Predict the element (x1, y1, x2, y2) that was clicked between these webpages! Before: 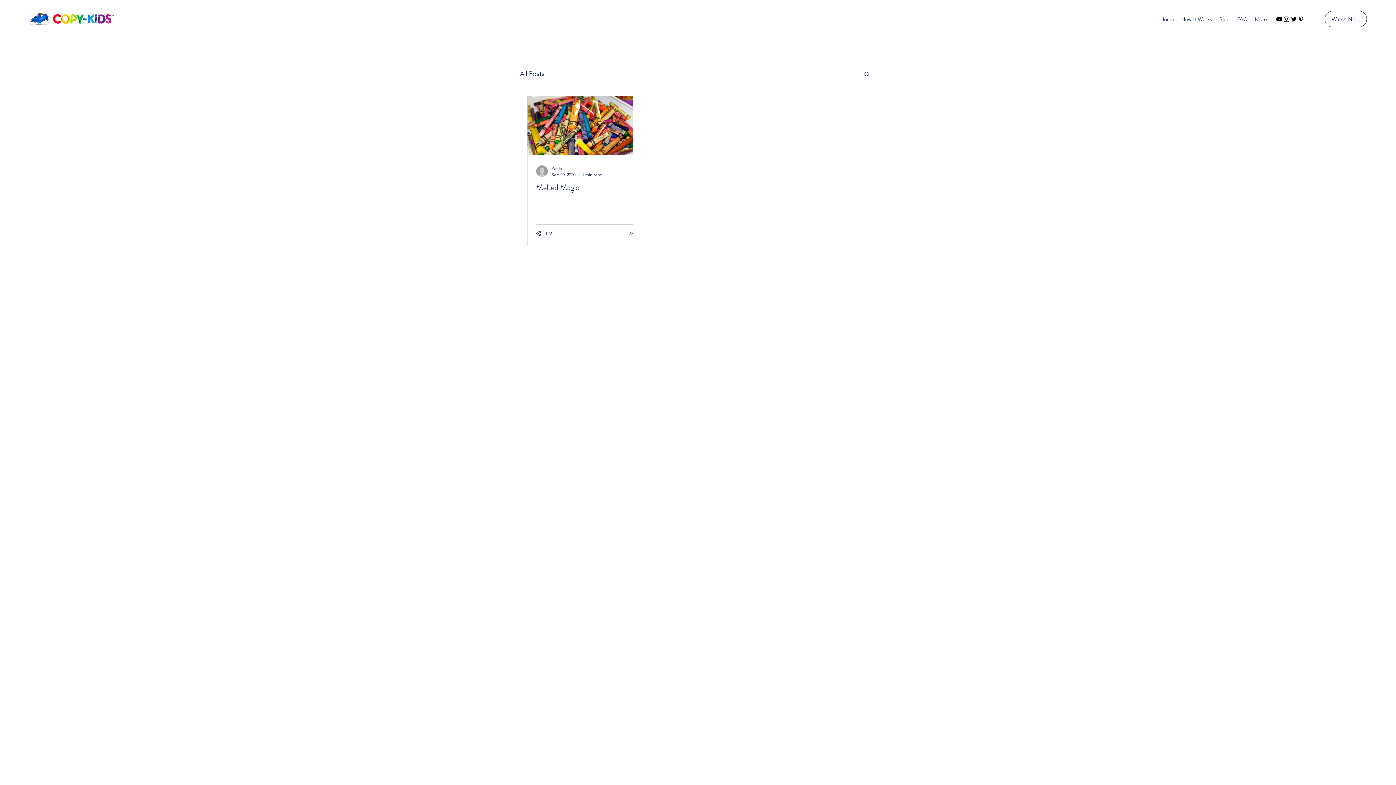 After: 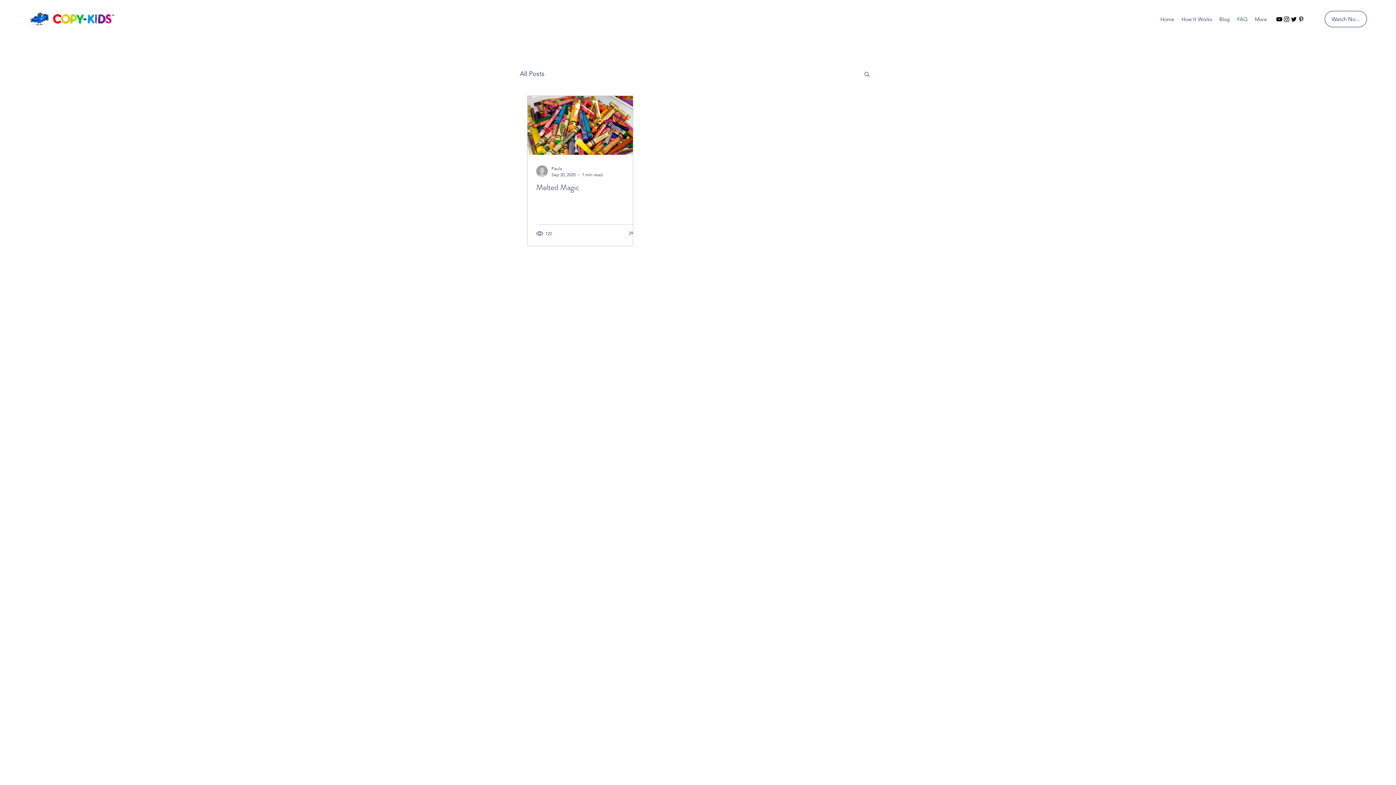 Action: label: YouTube bbox: (1276, 15, 1283, 22)